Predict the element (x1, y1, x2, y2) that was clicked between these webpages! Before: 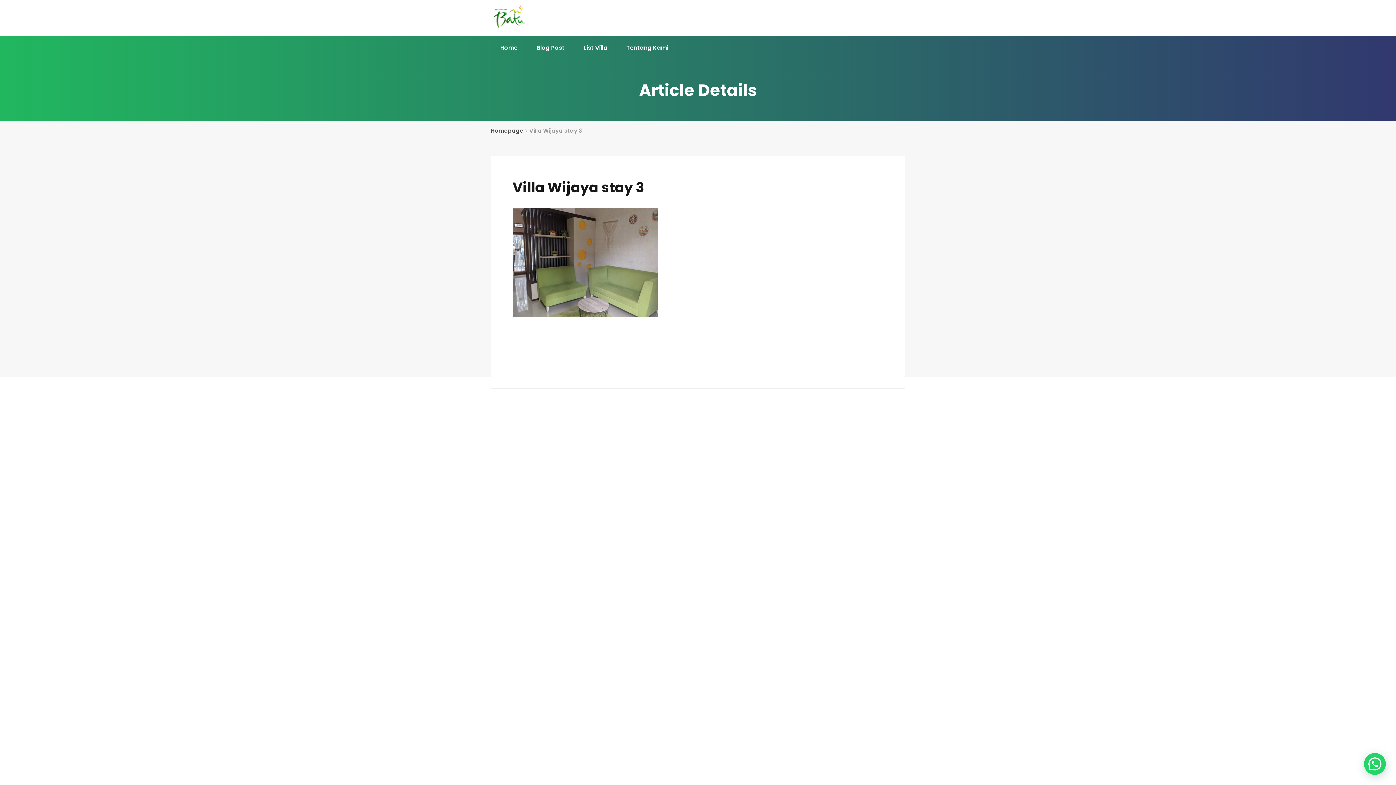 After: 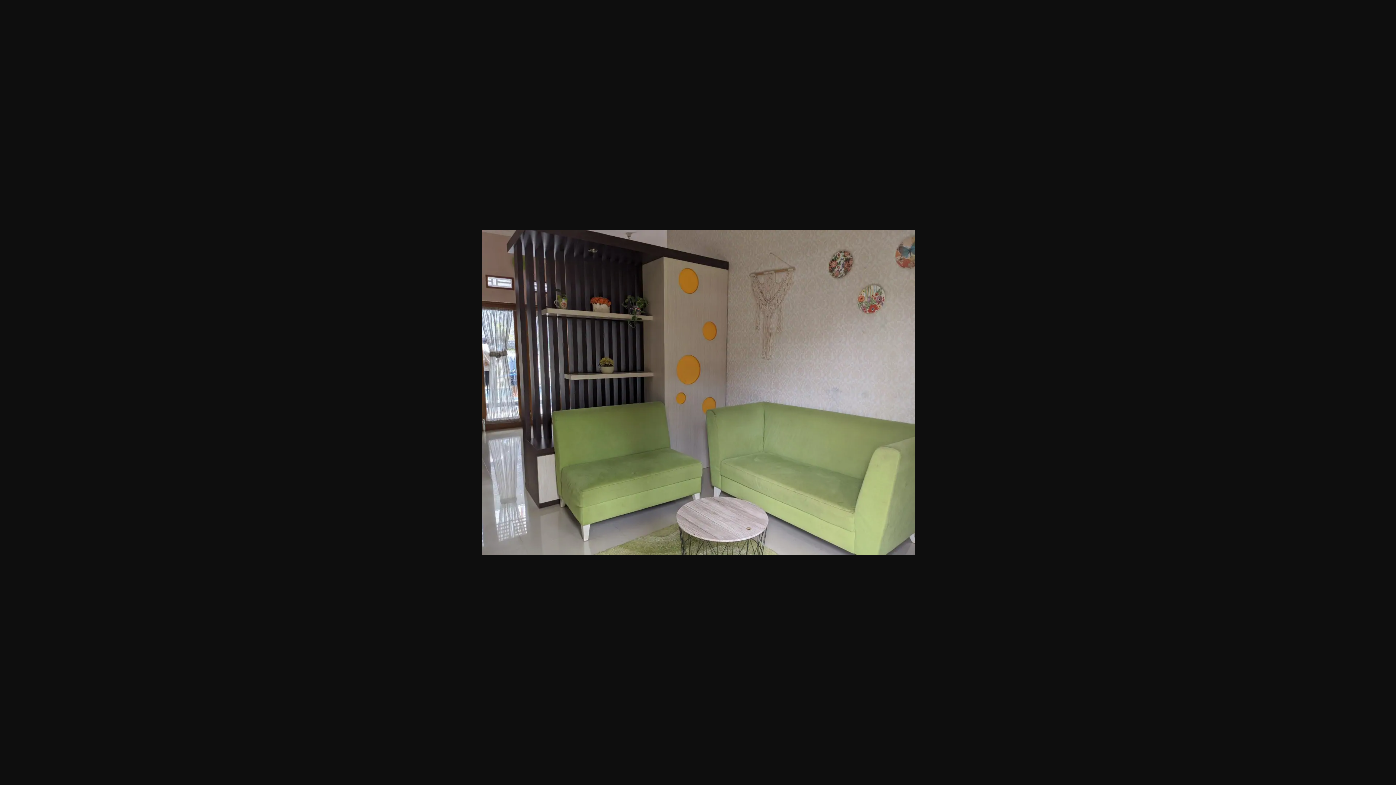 Action: bbox: (512, 257, 658, 266)